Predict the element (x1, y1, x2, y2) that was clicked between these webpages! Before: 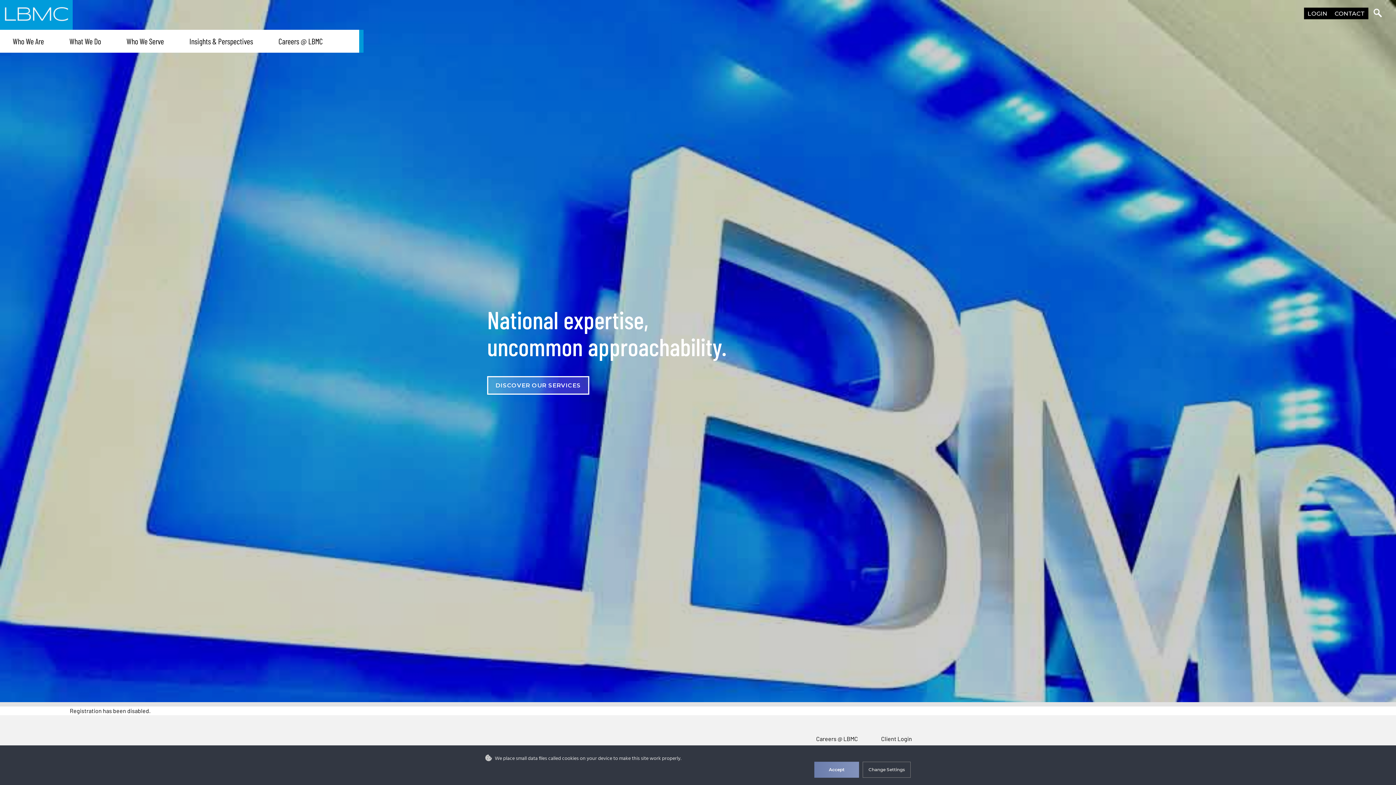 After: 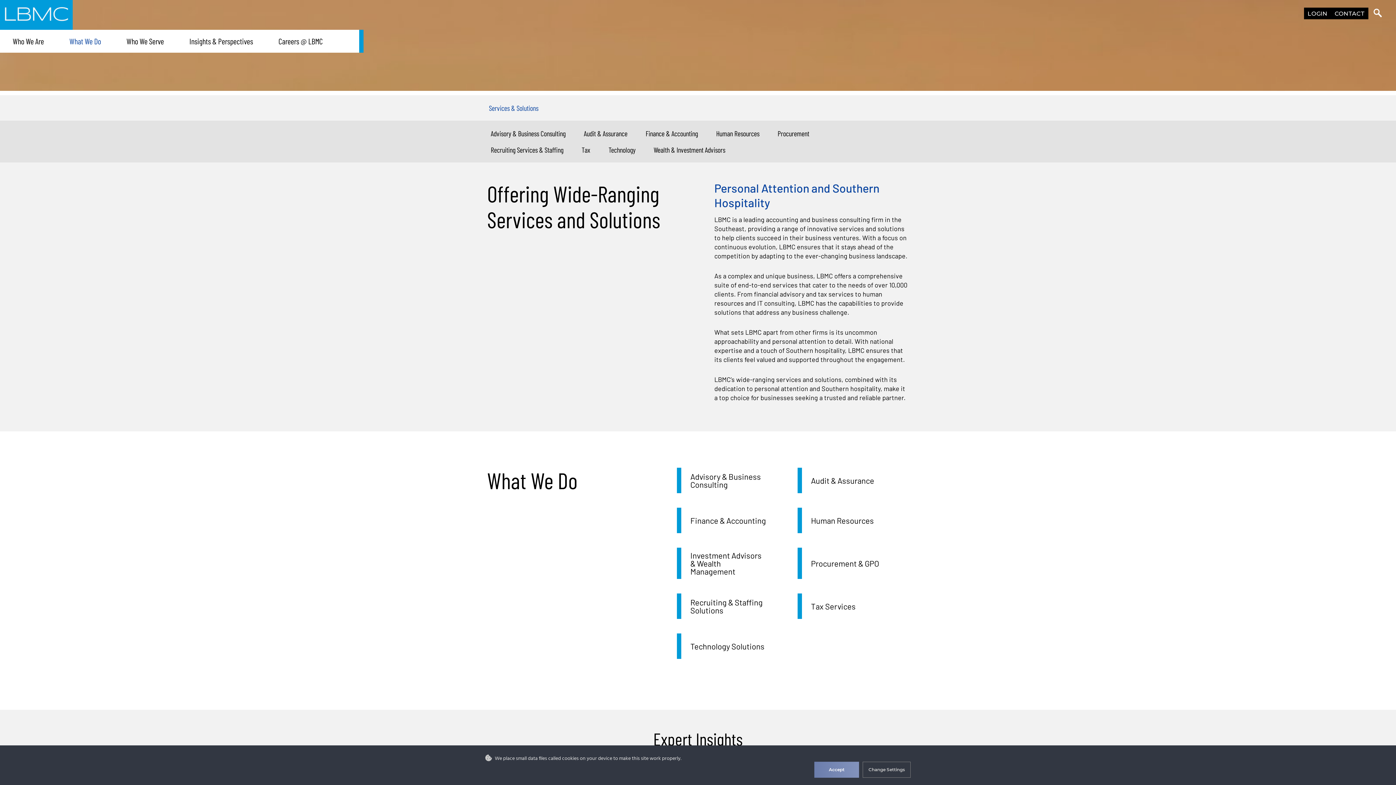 Action: label: What We Do bbox: (56, 29, 113, 52)